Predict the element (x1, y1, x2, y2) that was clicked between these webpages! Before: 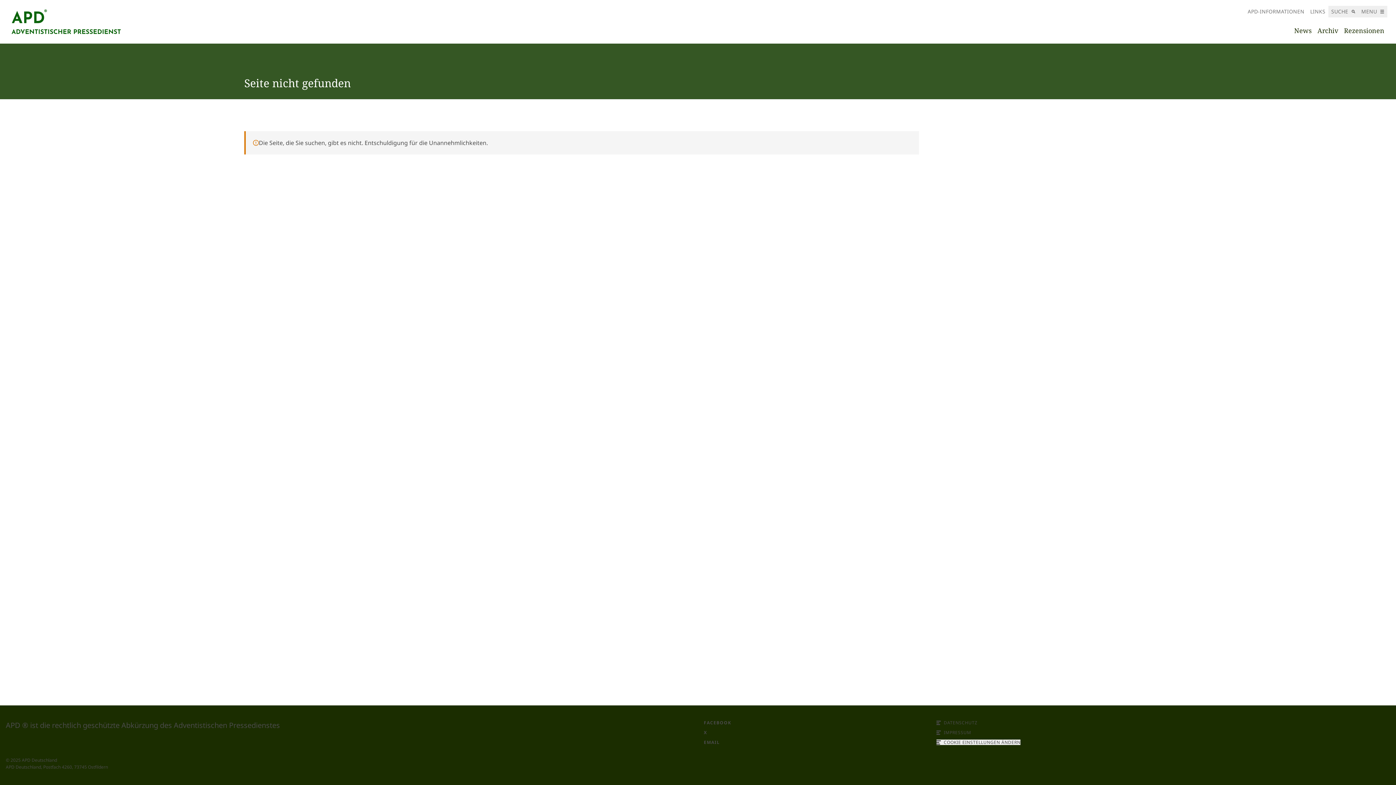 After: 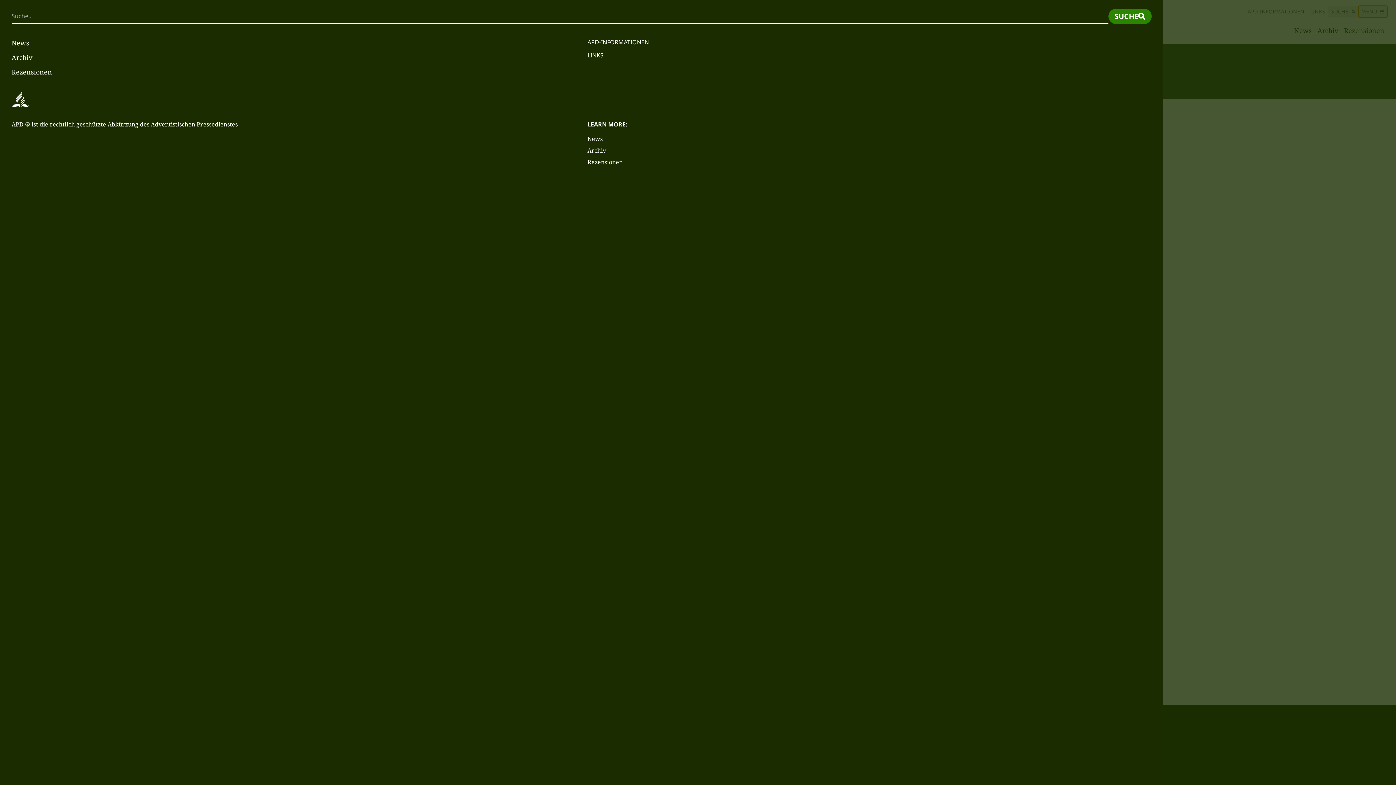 Action: label: MENU bbox: (1358, 5, 1387, 17)